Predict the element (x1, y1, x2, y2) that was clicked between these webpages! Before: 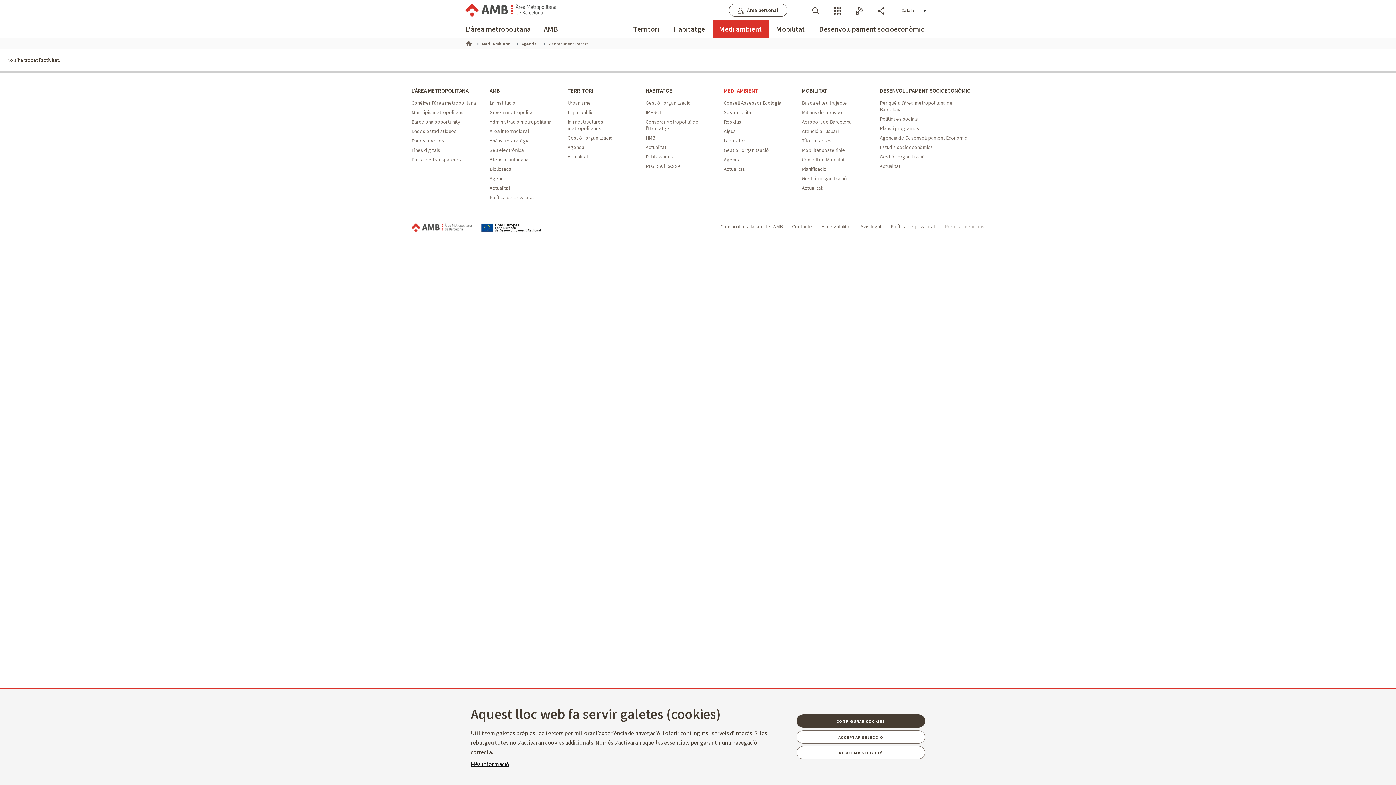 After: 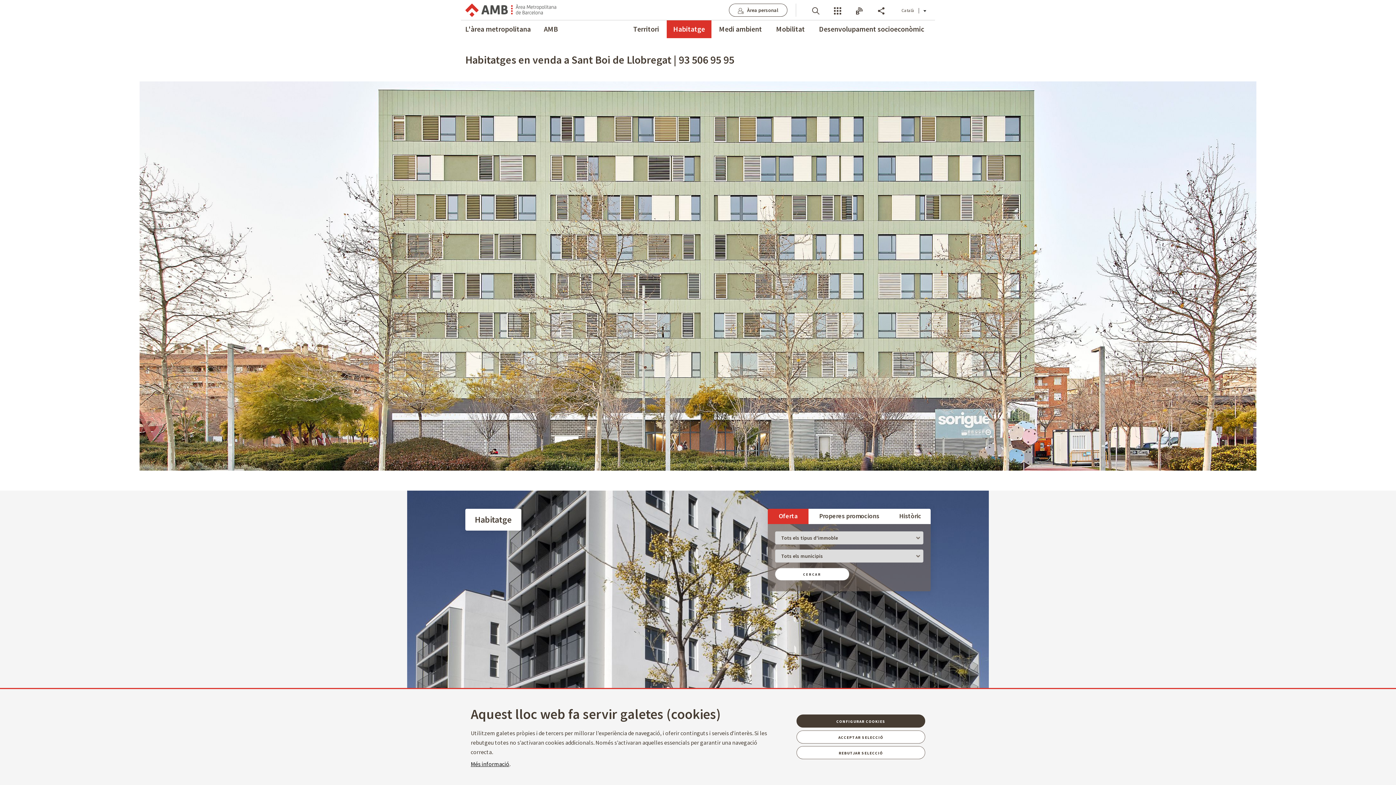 Action: label: HABITATGE - Habitatge bbox: (645, 87, 672, 94)